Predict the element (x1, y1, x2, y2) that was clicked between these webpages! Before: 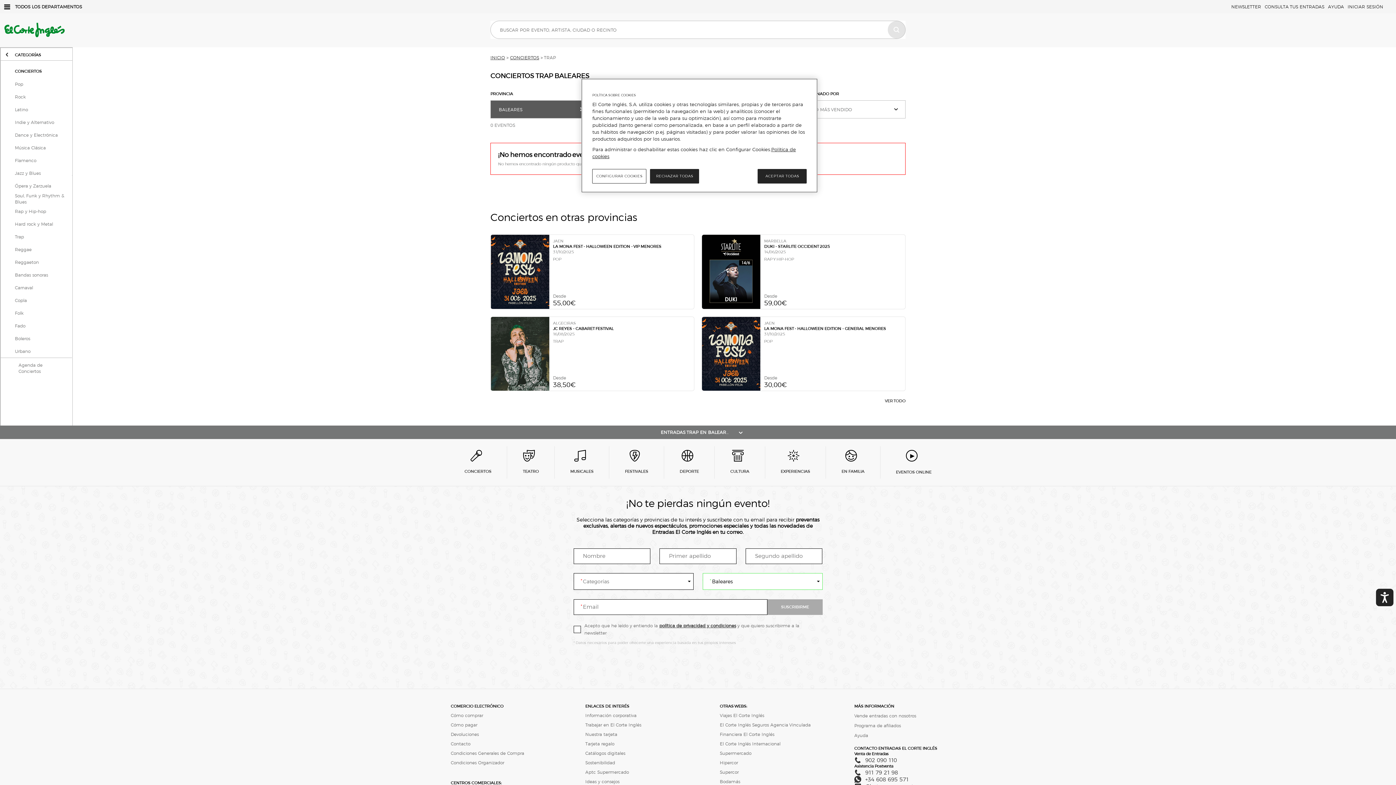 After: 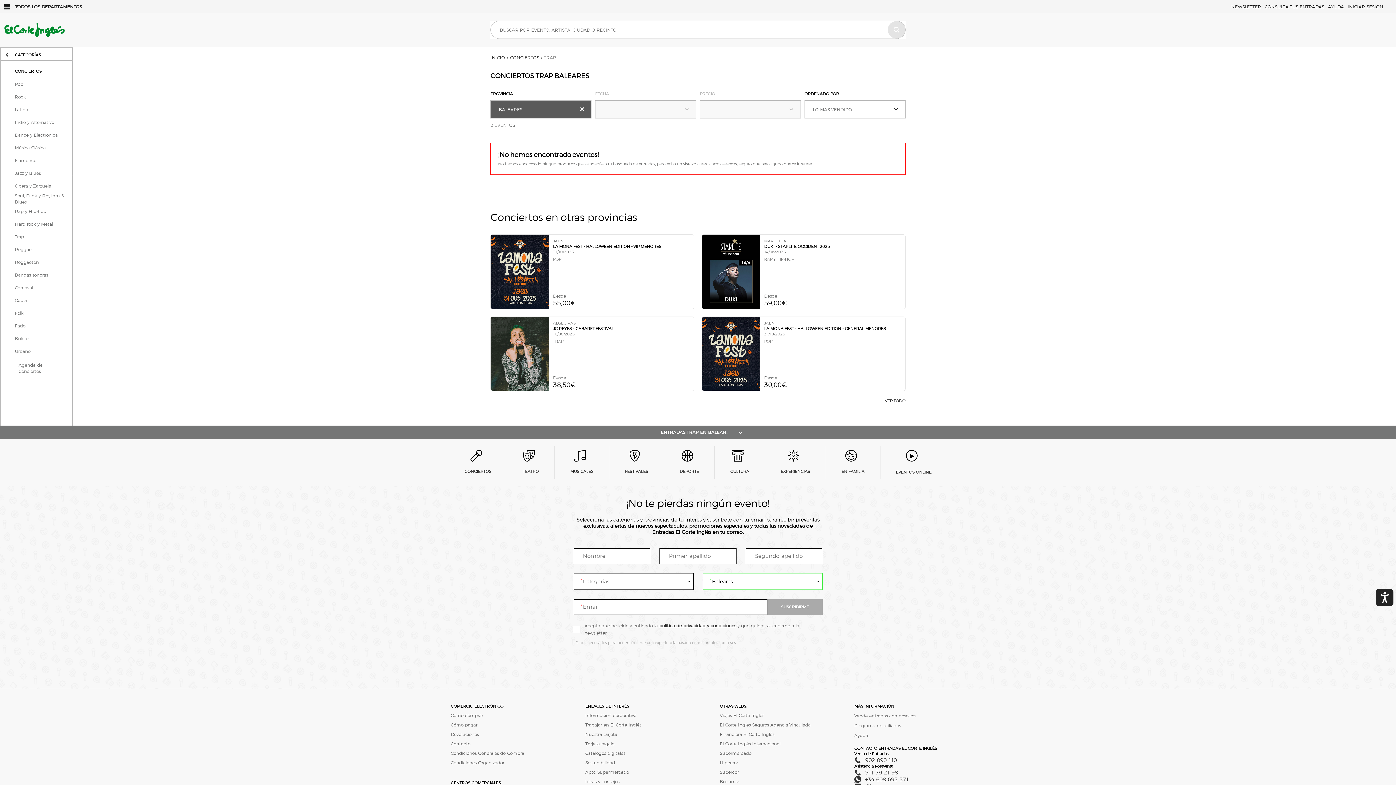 Action: bbox: (650, 169, 699, 183) label: RECHAZAR TODAS